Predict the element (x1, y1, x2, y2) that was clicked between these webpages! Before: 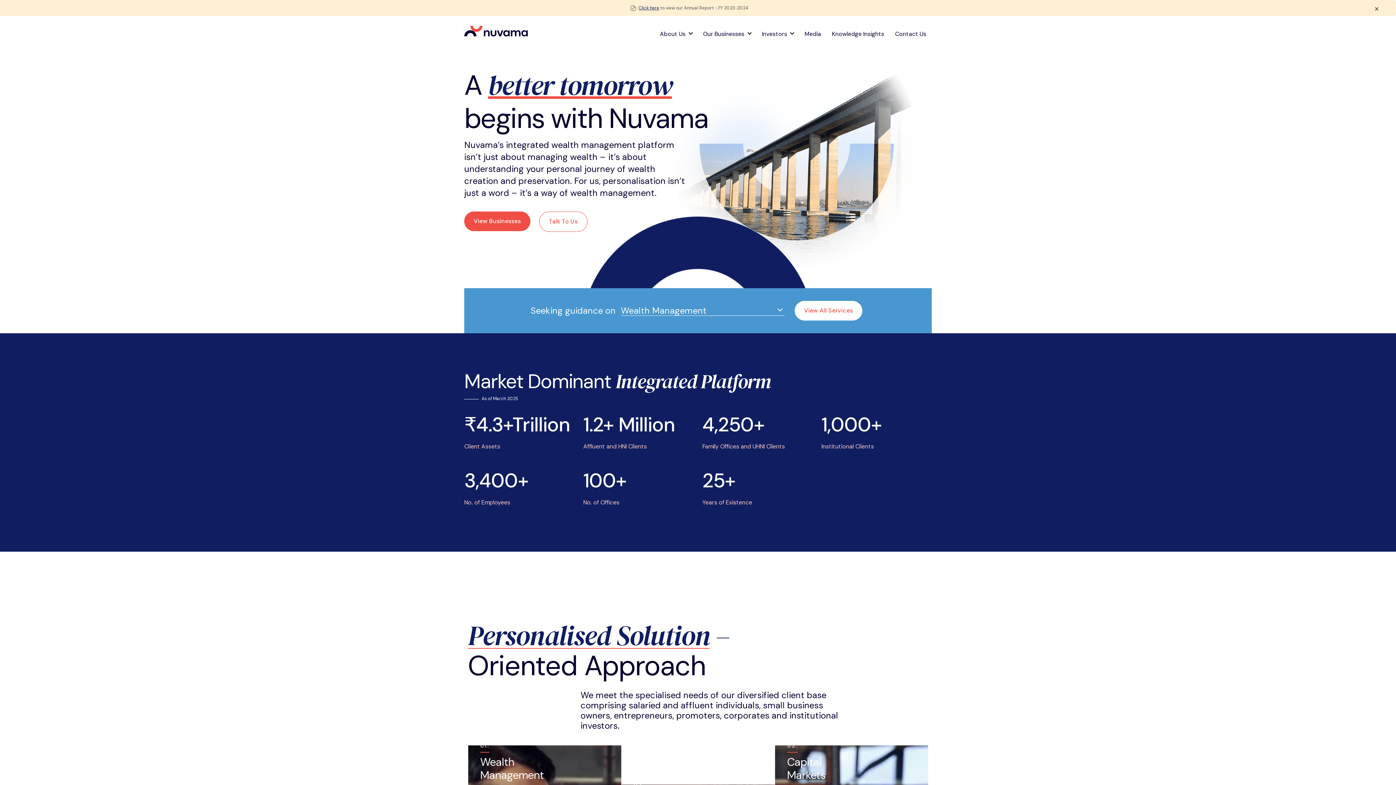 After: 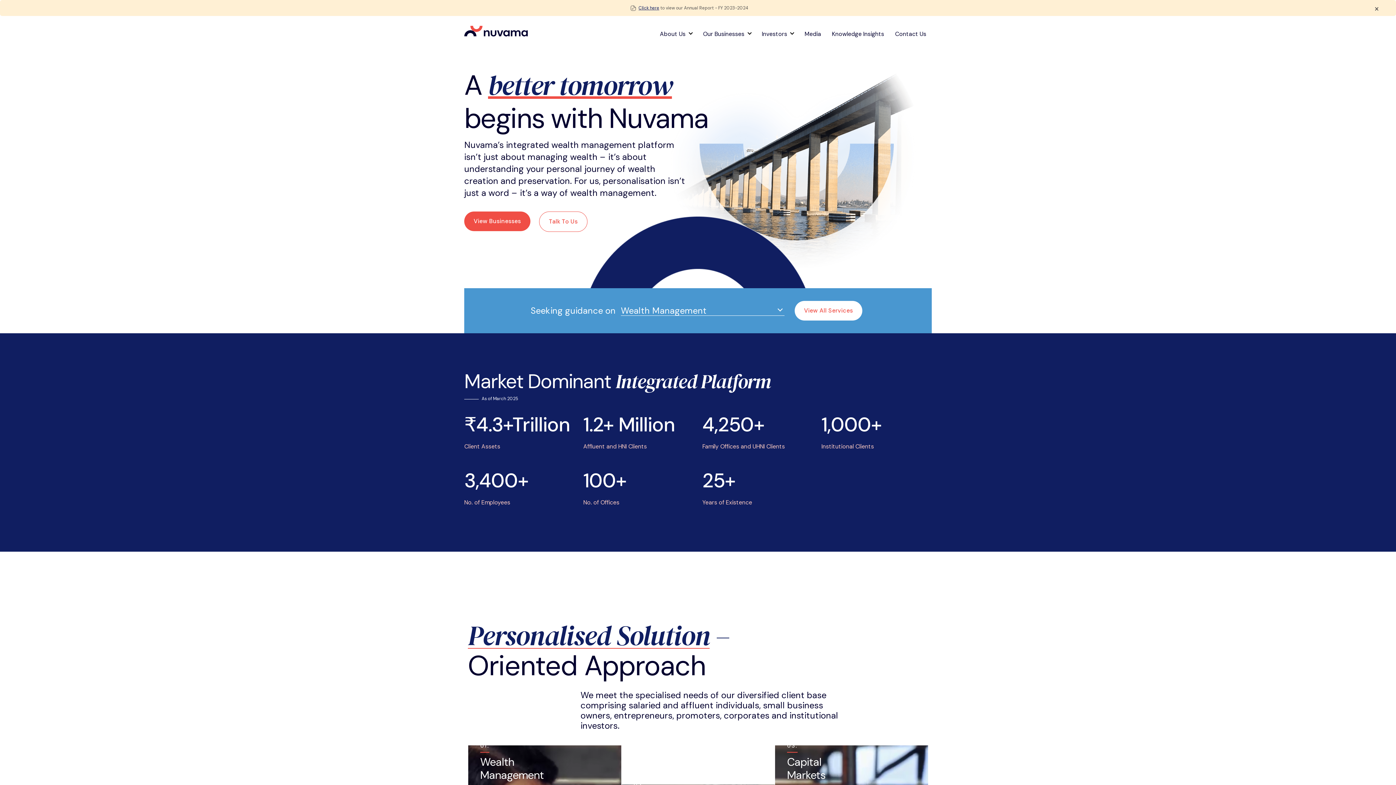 Action: bbox: (464, 25, 528, 36)